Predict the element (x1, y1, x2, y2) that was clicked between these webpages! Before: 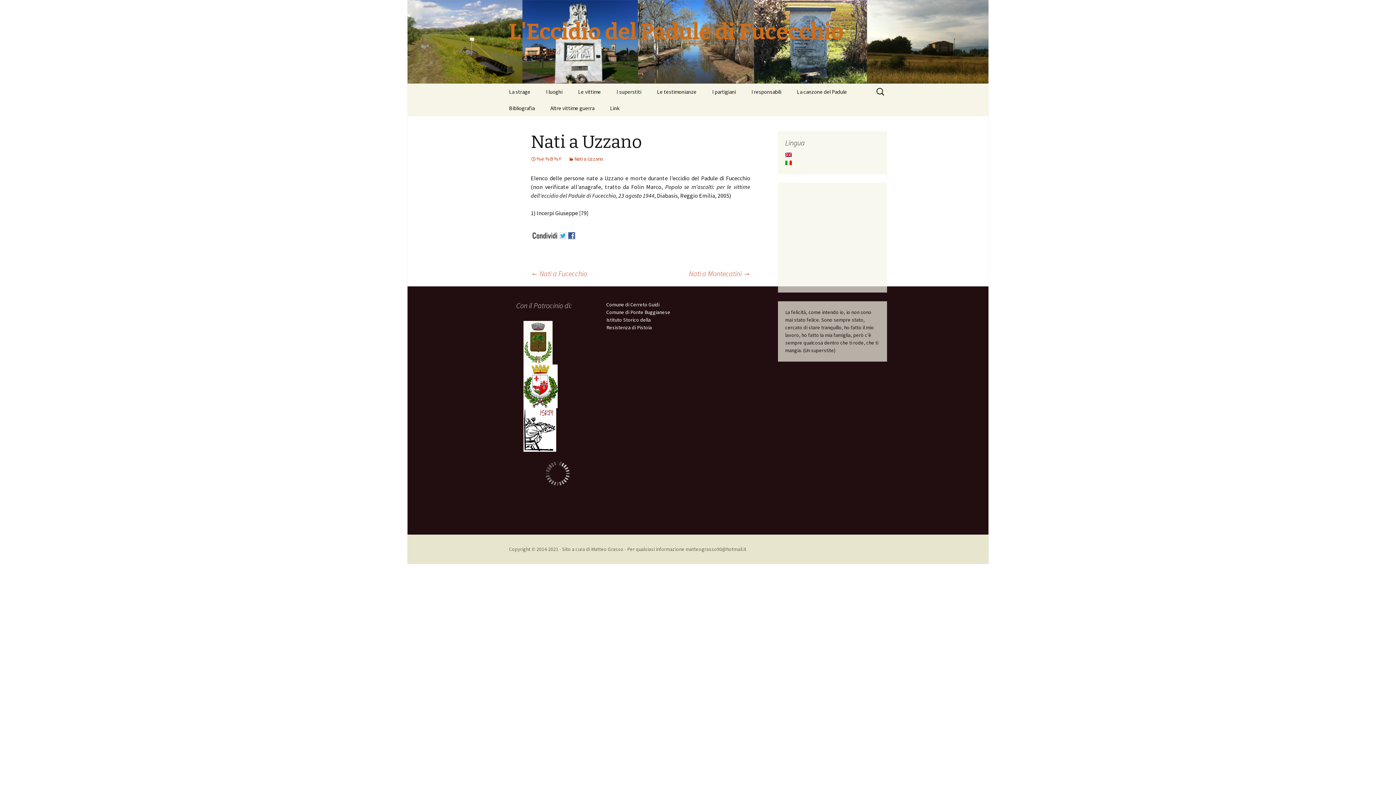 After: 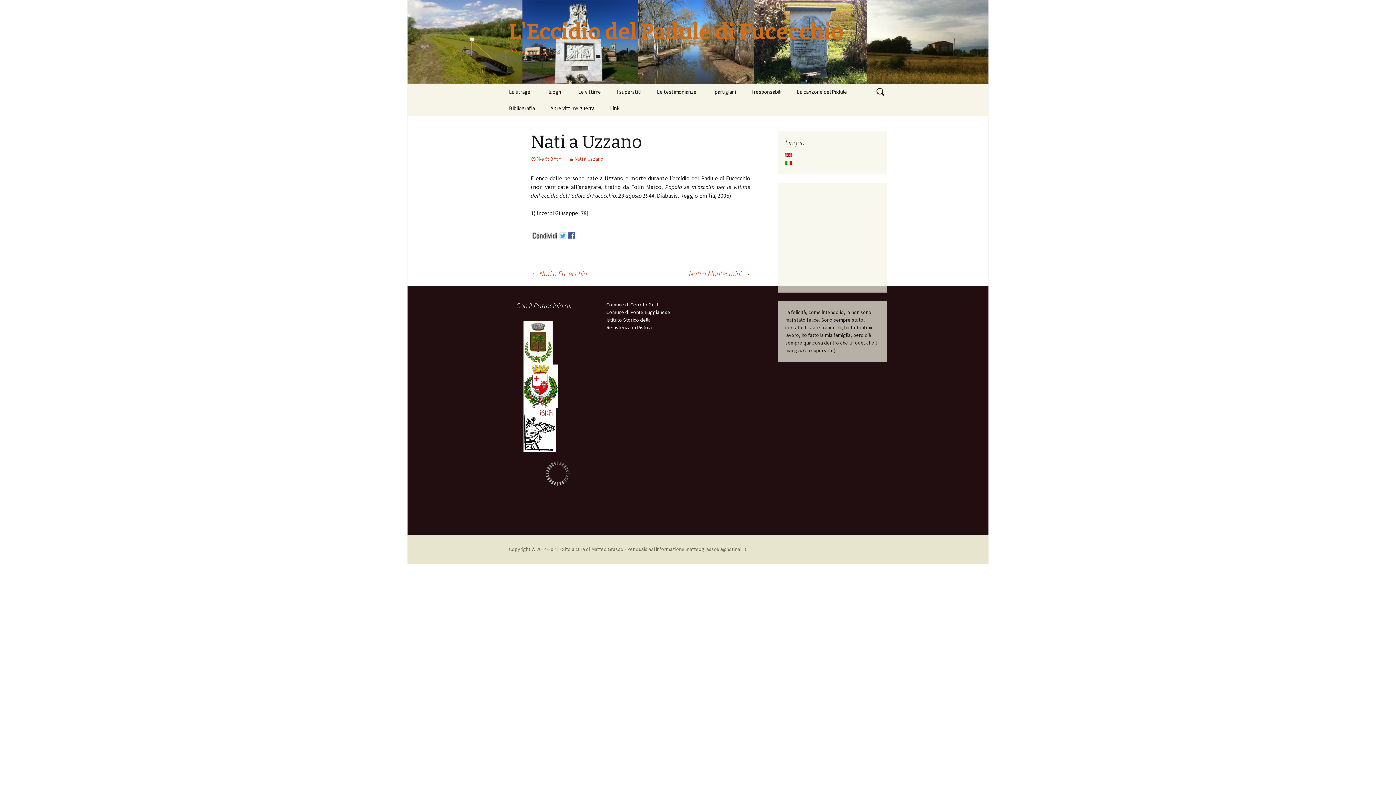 Action: bbox: (509, 546, 746, 552) label: Copyright © 2014-2021 - Sito a cura di Matteo Grasso - Per qualsiasi informazione matteograsso90@hotmail.it